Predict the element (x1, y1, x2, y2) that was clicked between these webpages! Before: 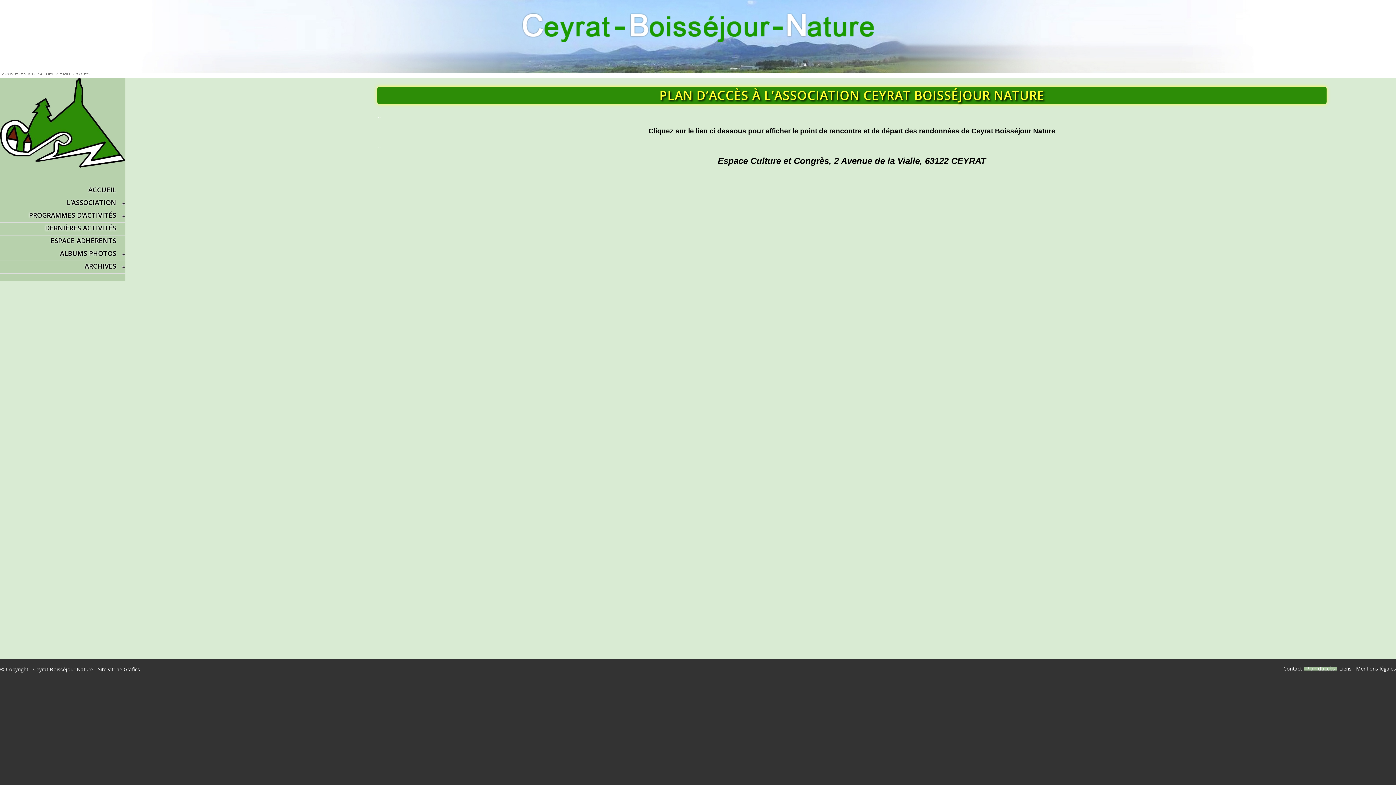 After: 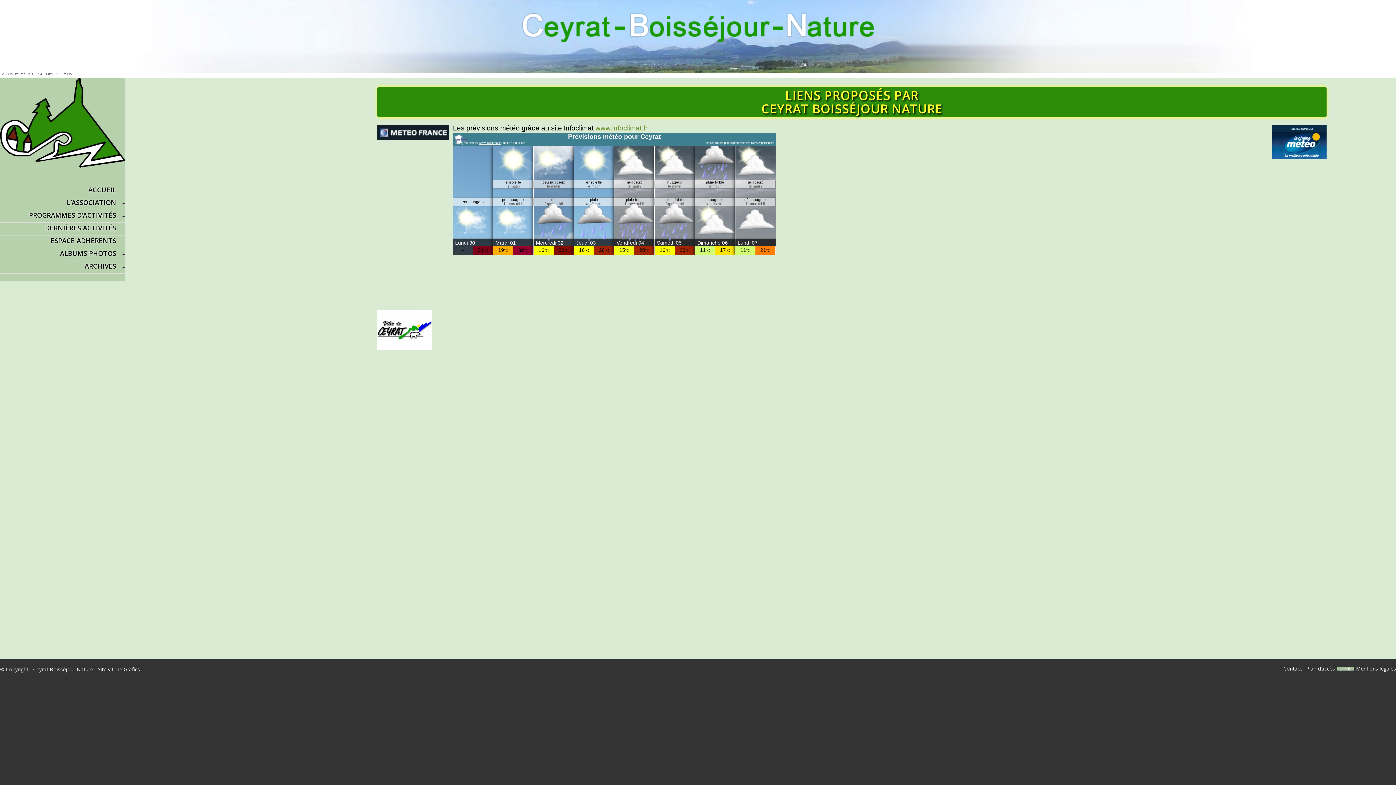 Action: bbox: (1339, 665, 1352, 672) label: Liens